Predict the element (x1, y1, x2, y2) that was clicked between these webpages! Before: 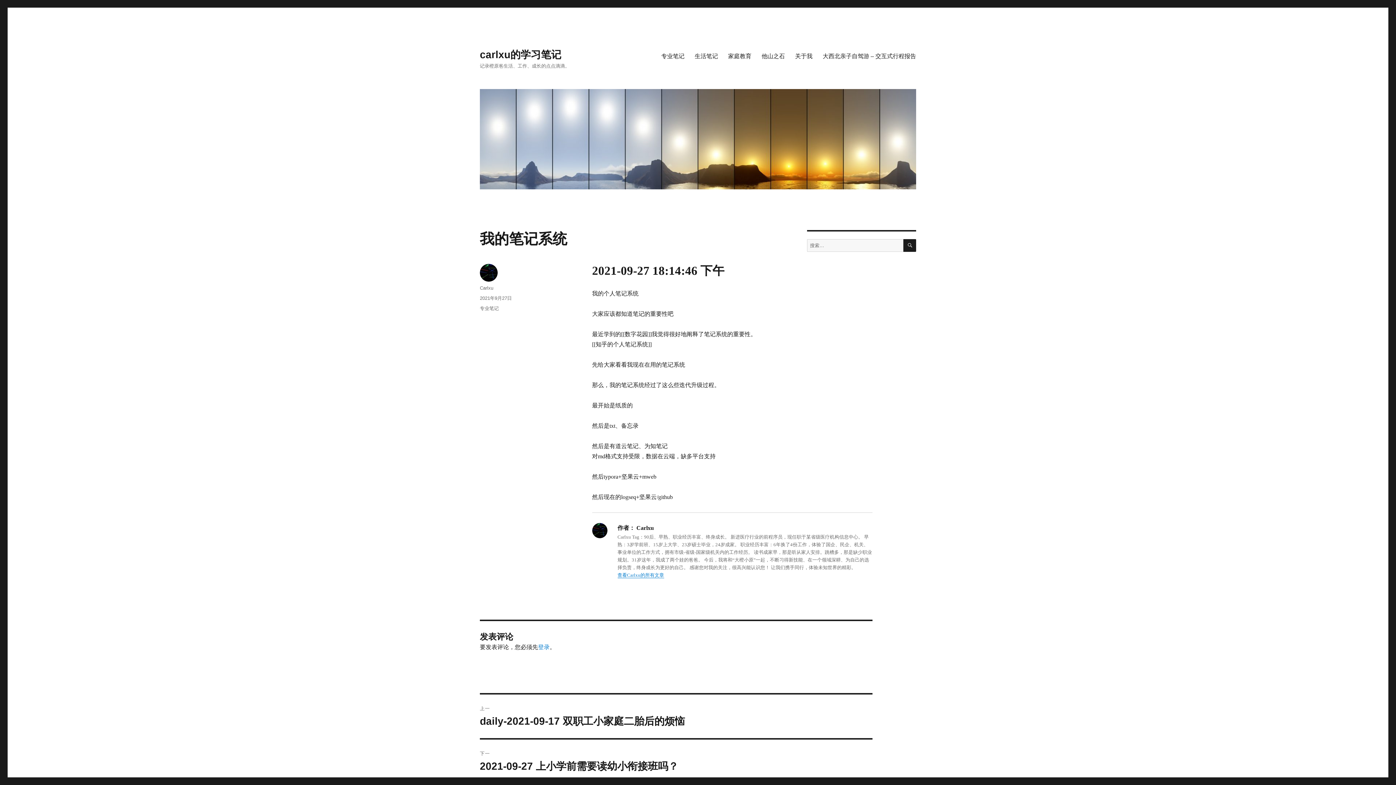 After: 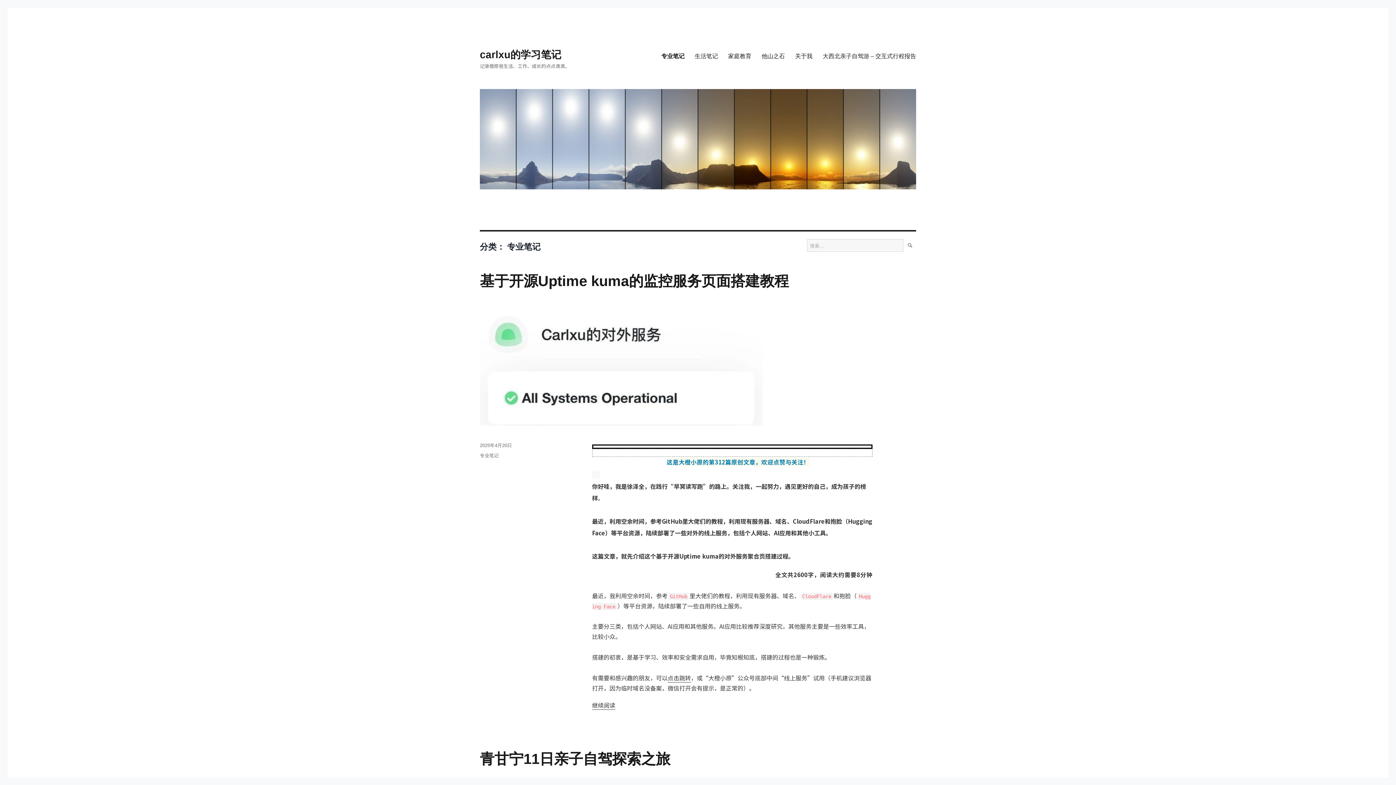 Action: label: 专业笔记 bbox: (480, 305, 498, 311)